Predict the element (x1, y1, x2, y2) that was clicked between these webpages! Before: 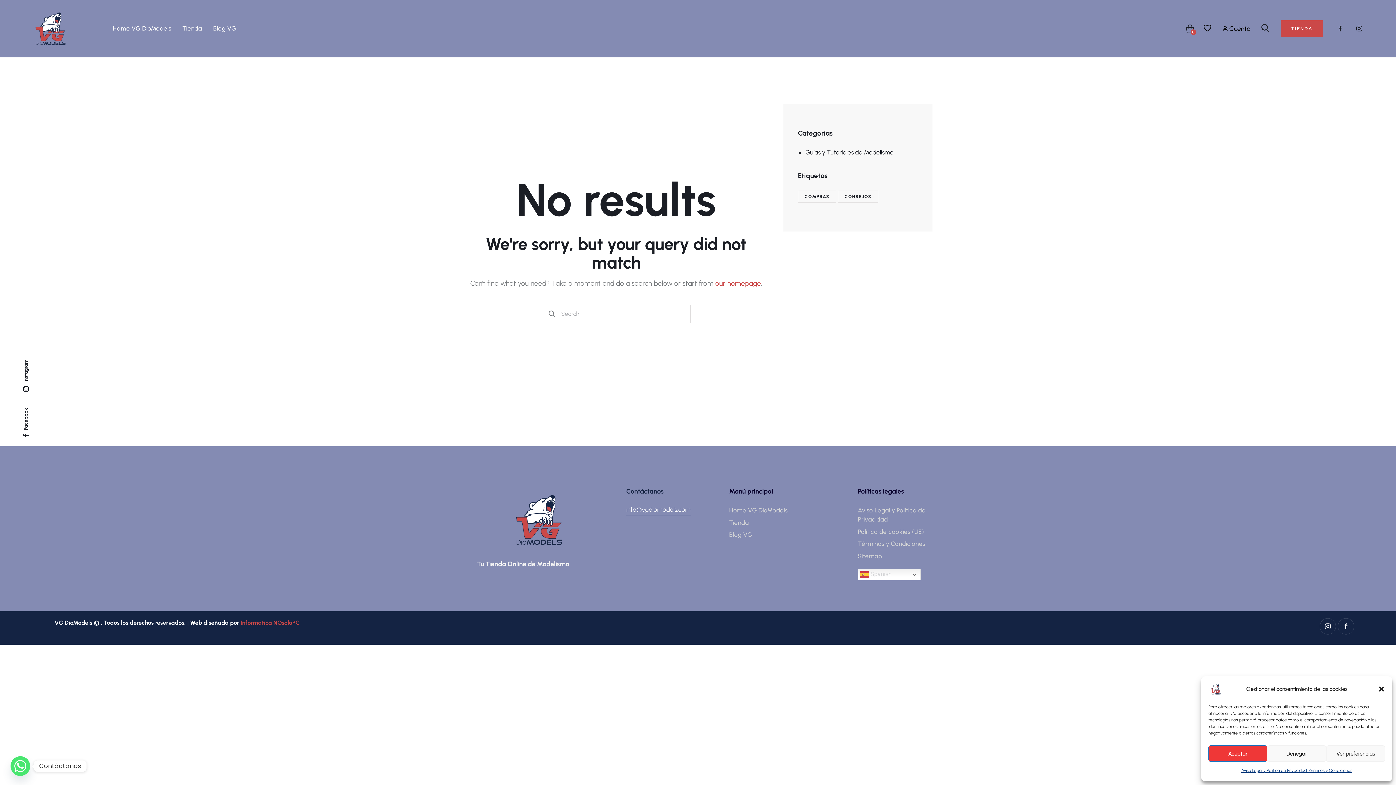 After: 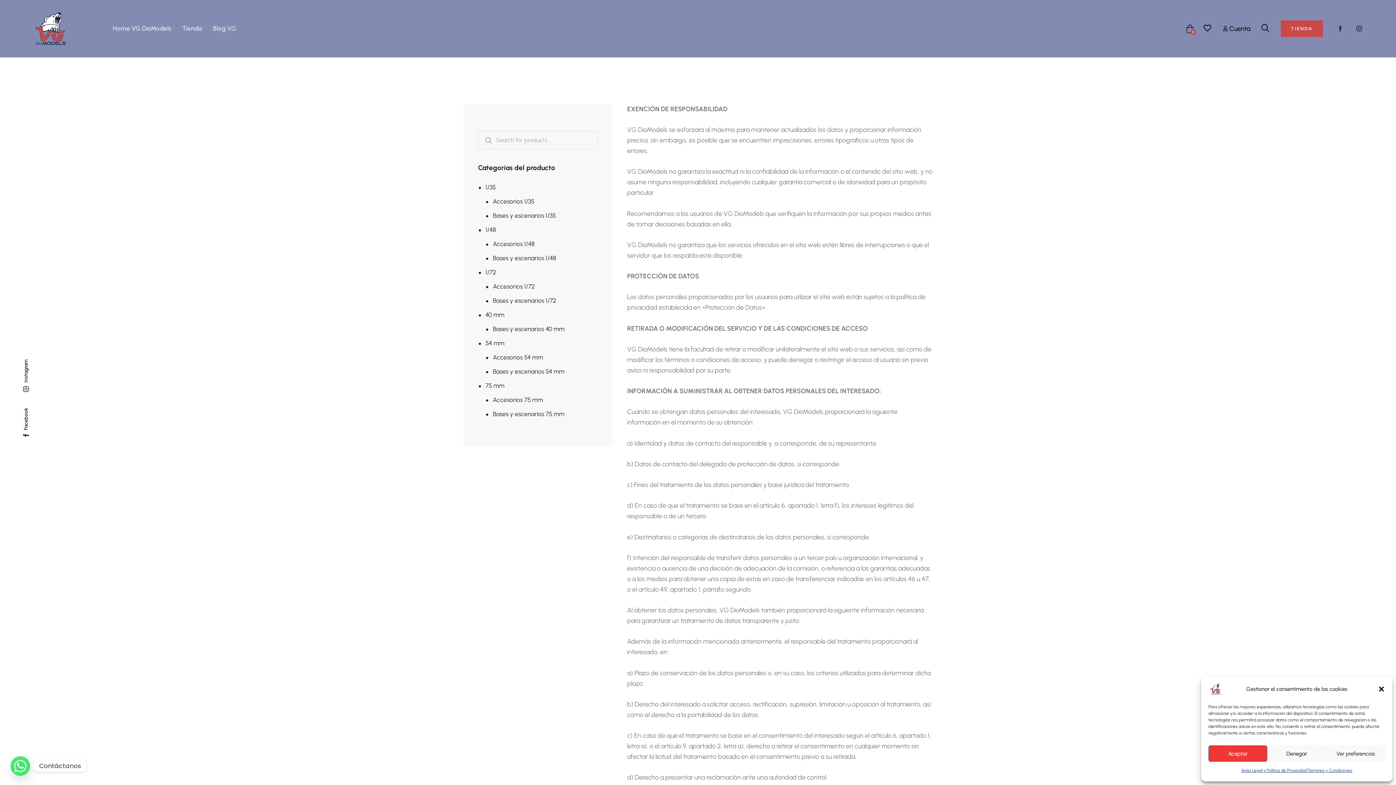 Action: label: Términos y Condiciones bbox: (1307, 765, 1352, 776)